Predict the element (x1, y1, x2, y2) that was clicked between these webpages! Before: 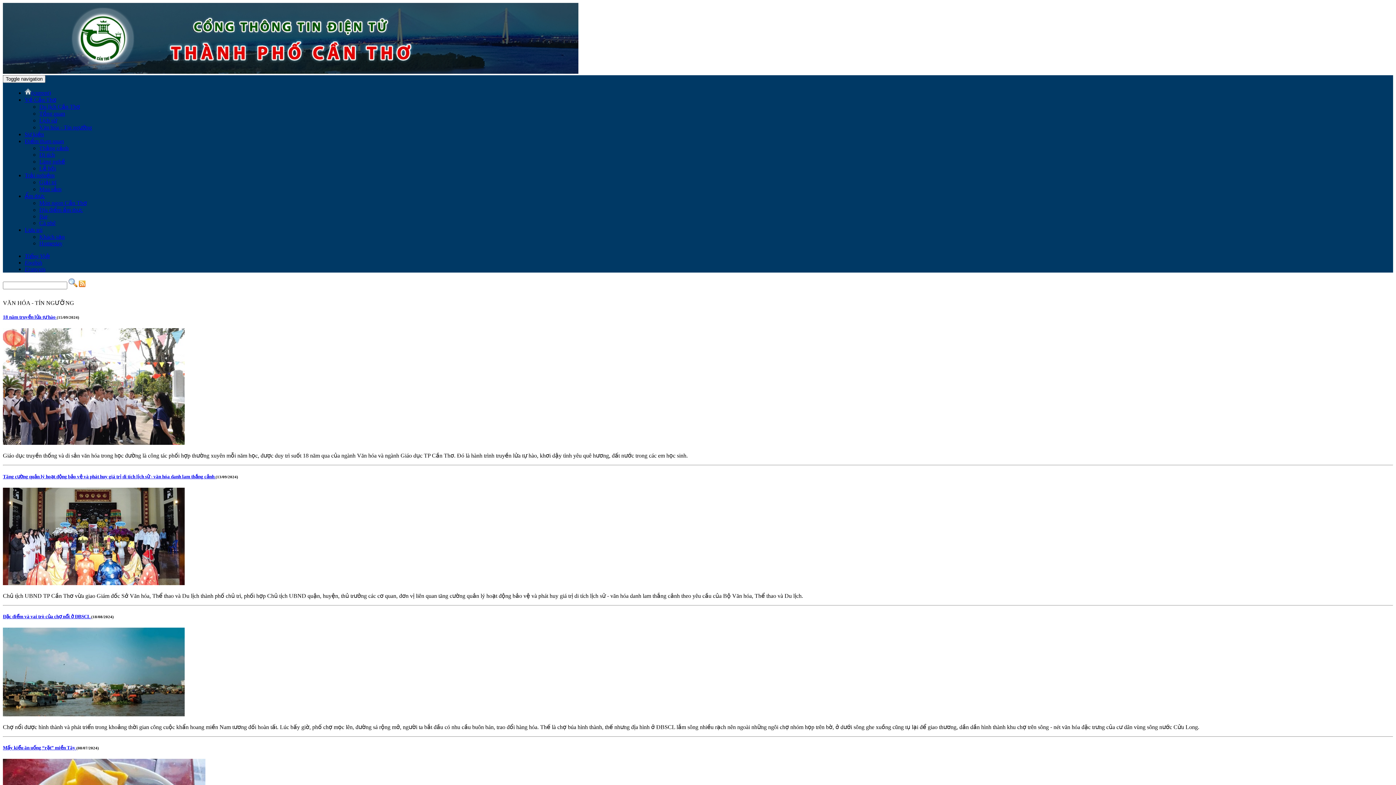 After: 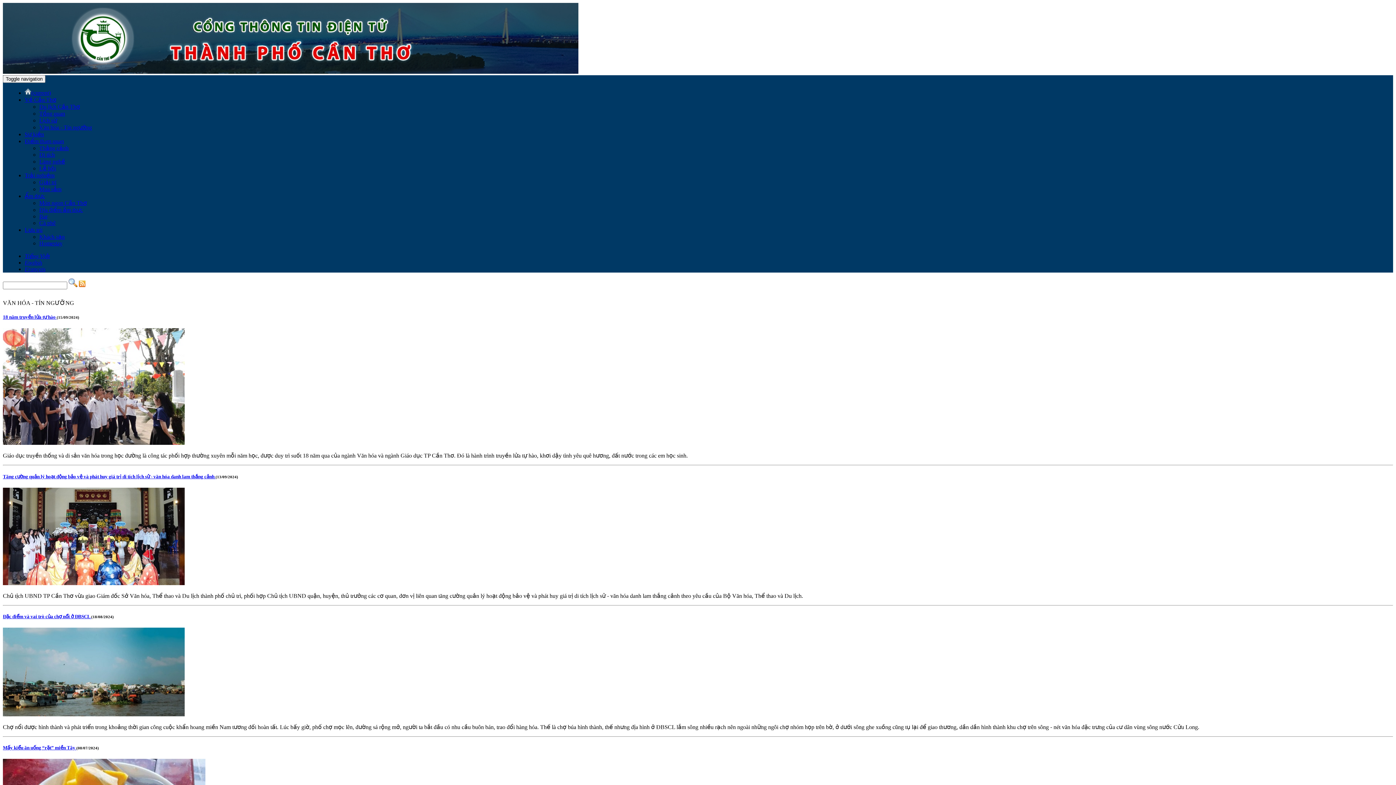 Action: label: Văn hóa - Tín ngưỡng bbox: (39, 124, 92, 130)